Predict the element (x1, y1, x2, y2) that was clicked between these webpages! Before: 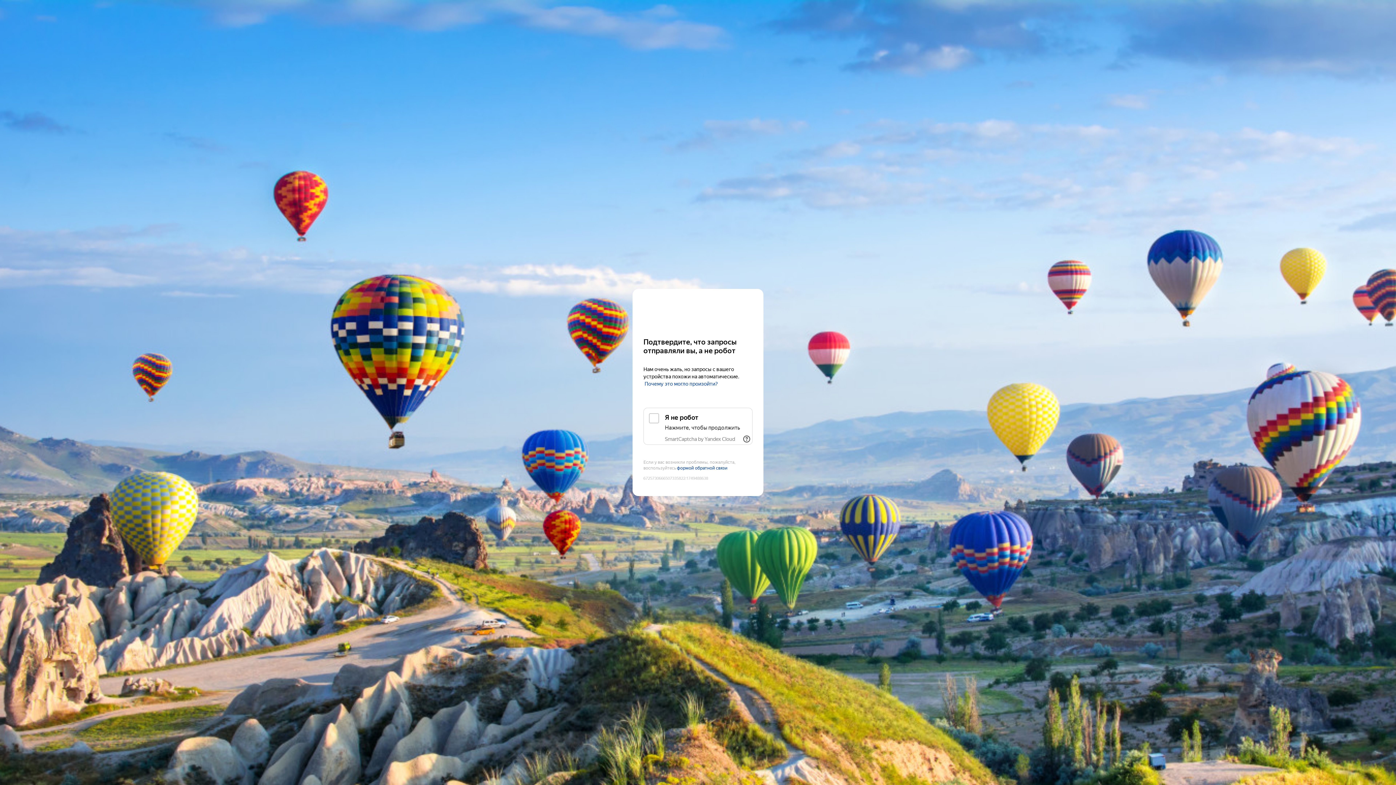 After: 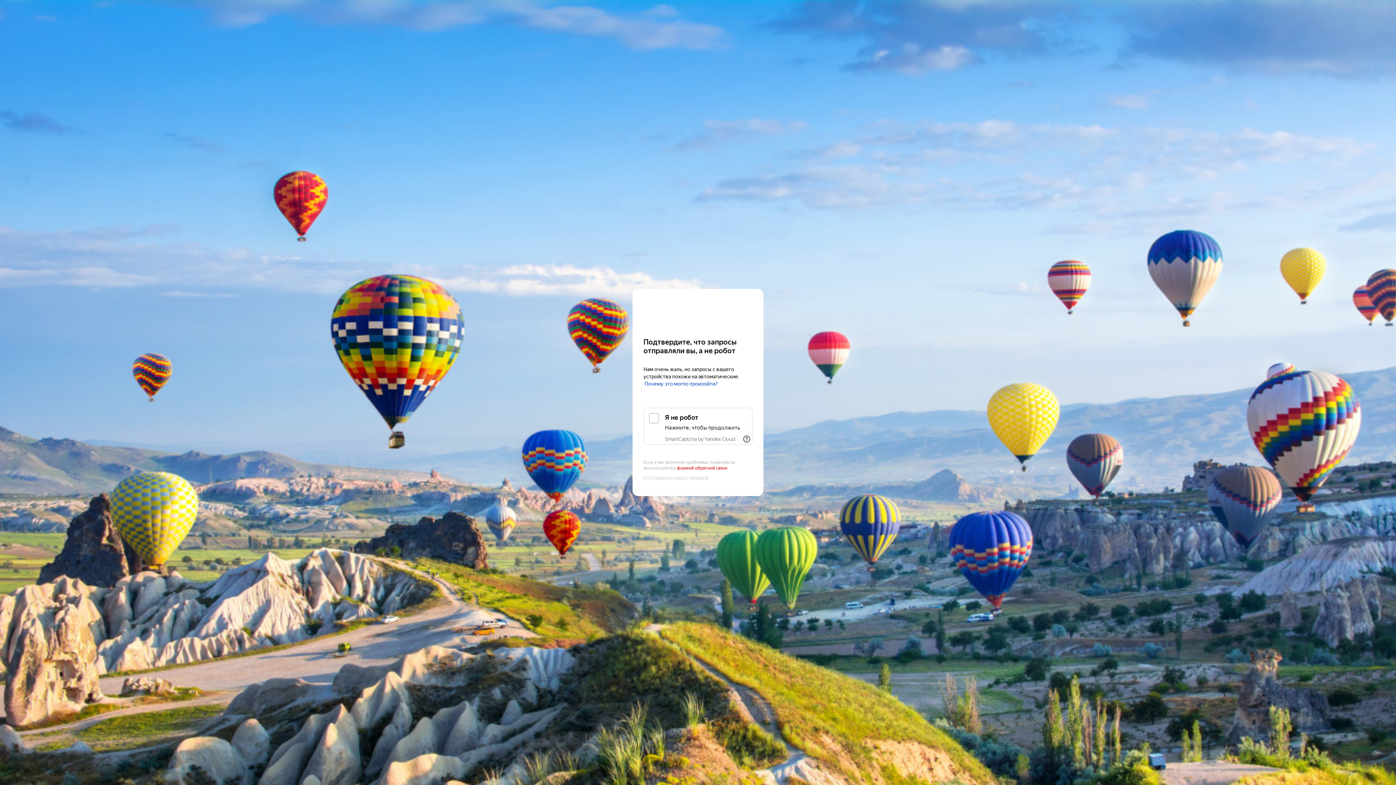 Action: bbox: (677, 465, 727, 471) label: формой обратной связи